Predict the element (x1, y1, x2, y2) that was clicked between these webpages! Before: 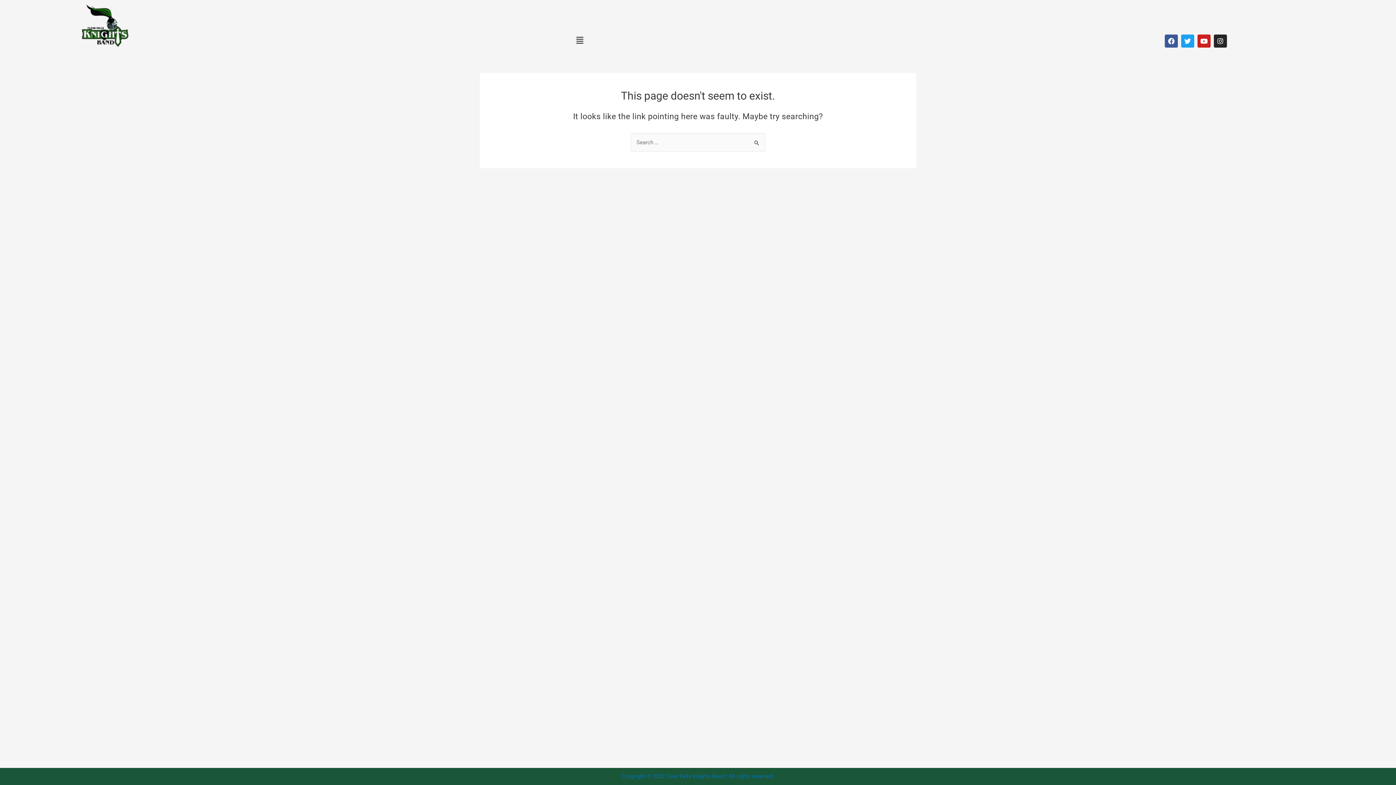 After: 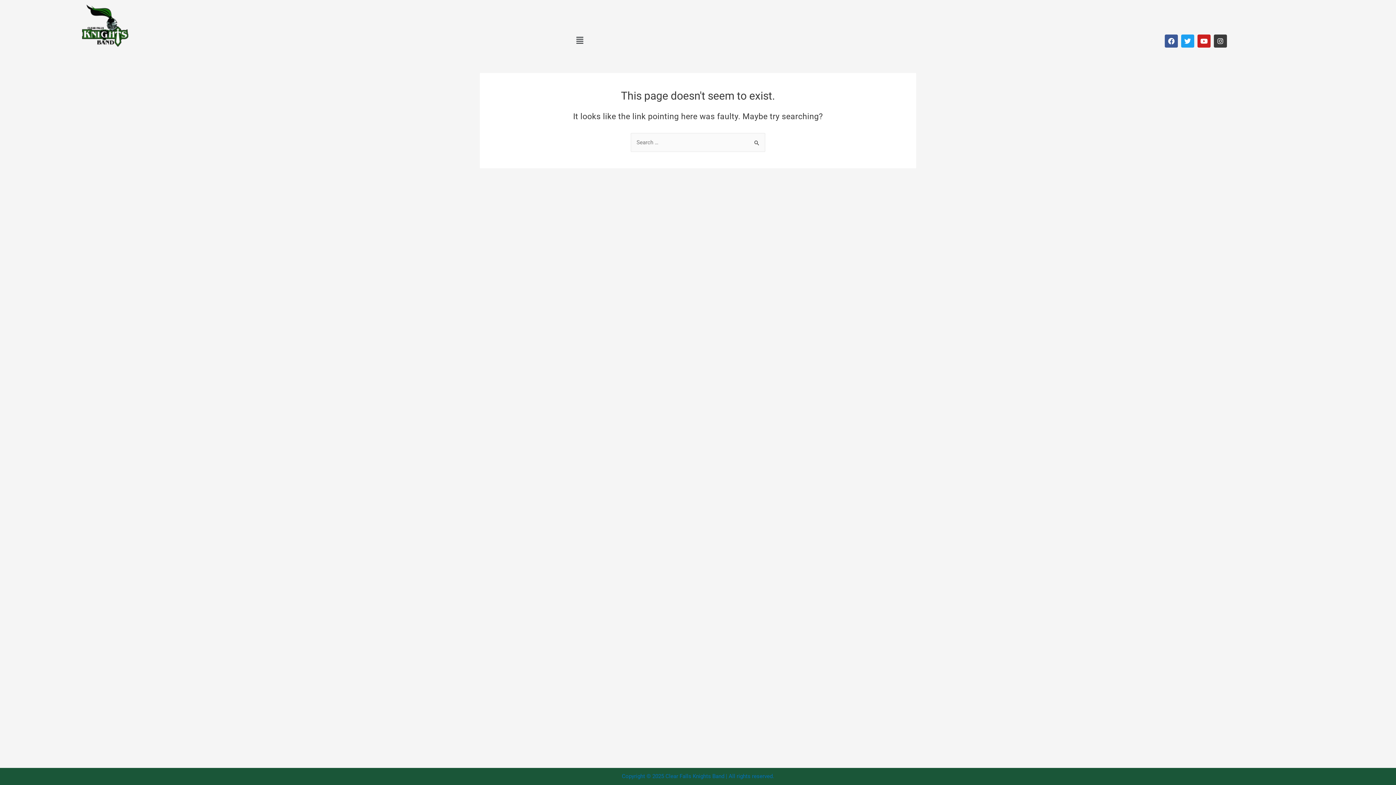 Action: label: Instagram bbox: (1214, 34, 1227, 47)